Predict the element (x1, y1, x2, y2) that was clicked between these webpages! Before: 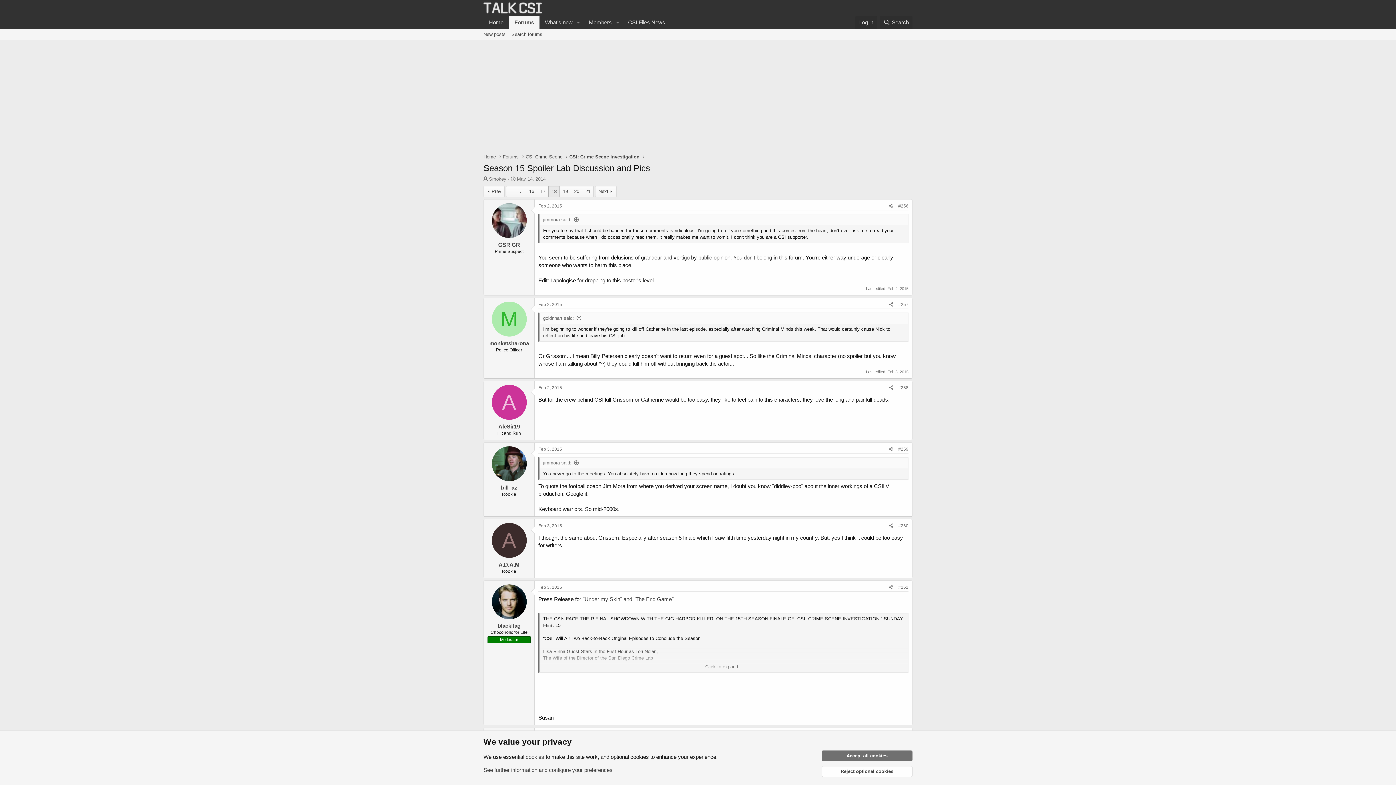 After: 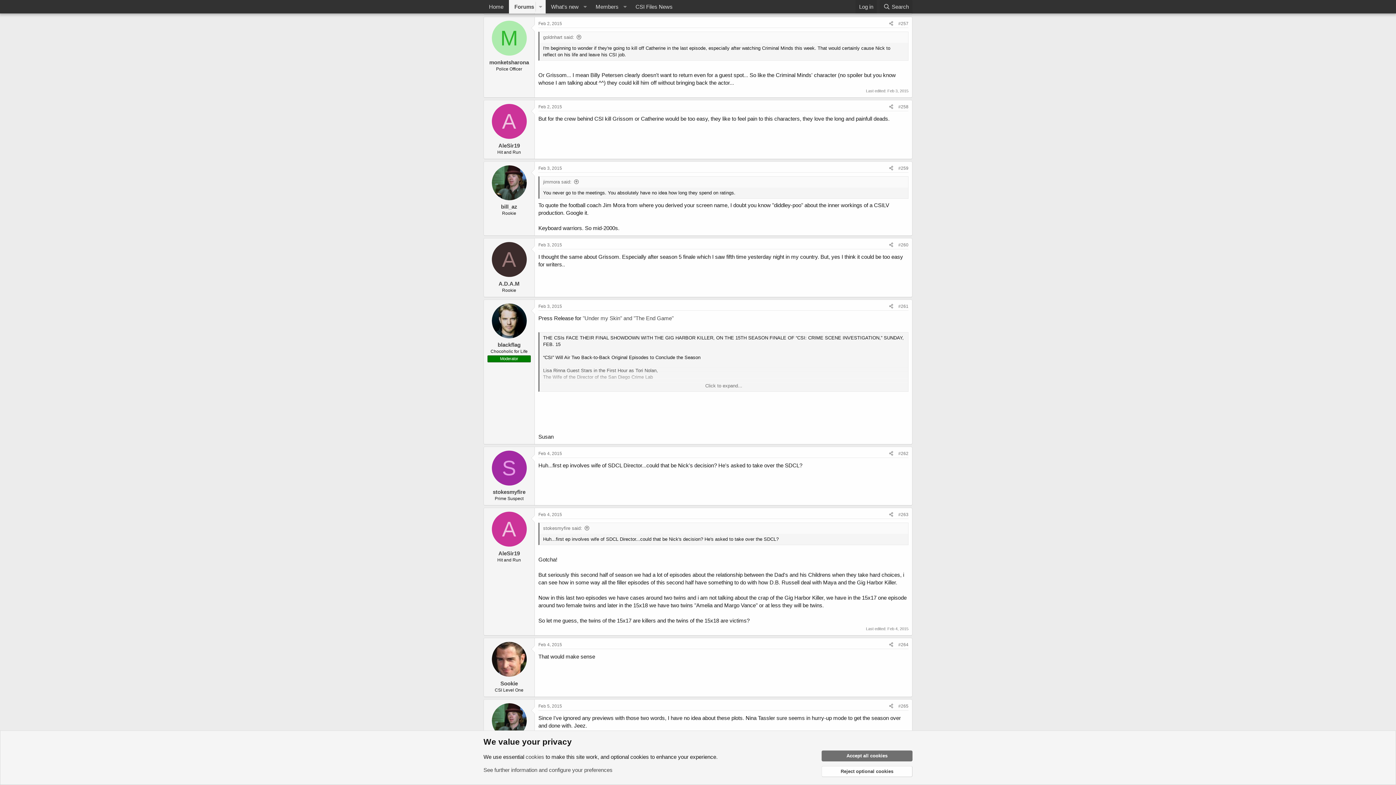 Action: bbox: (538, 302, 562, 307) label: Feb 2, 2015